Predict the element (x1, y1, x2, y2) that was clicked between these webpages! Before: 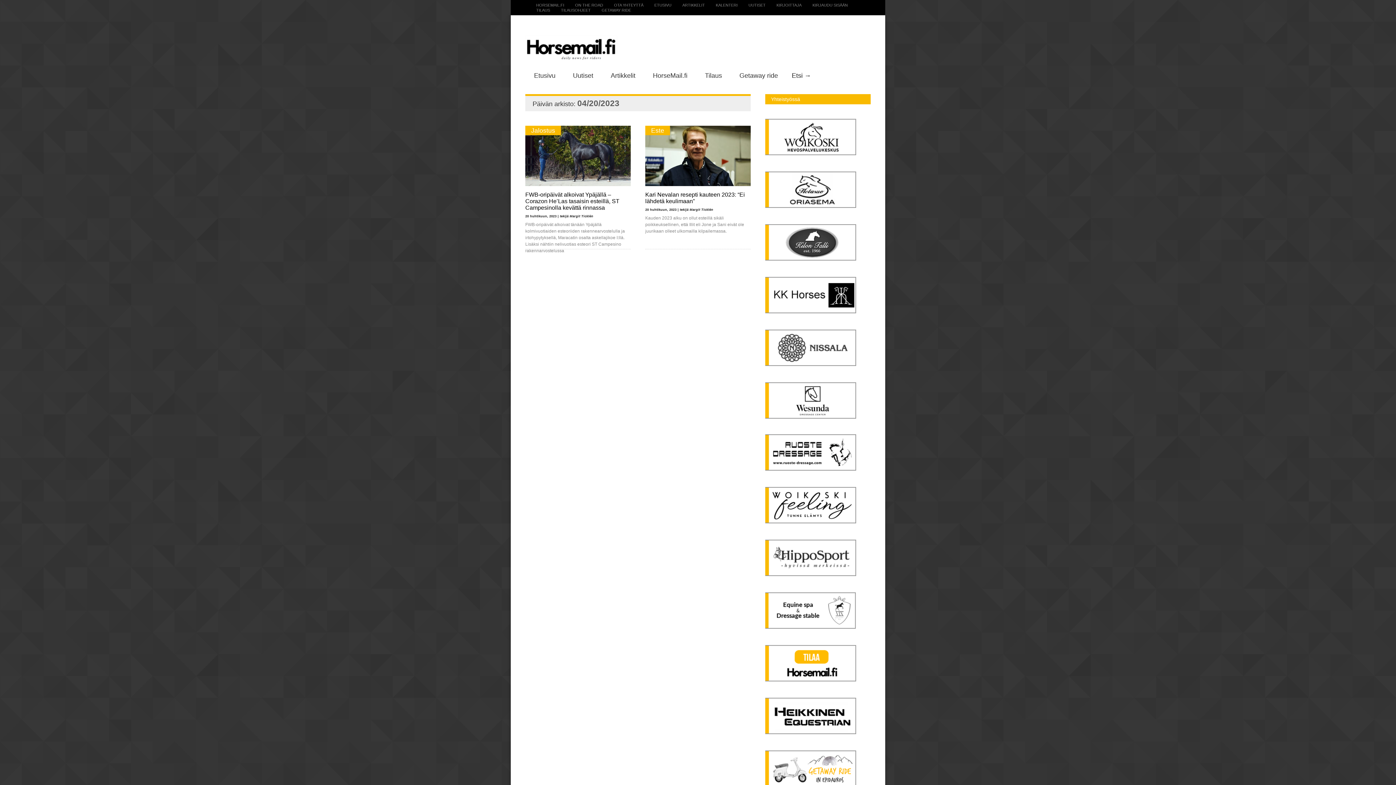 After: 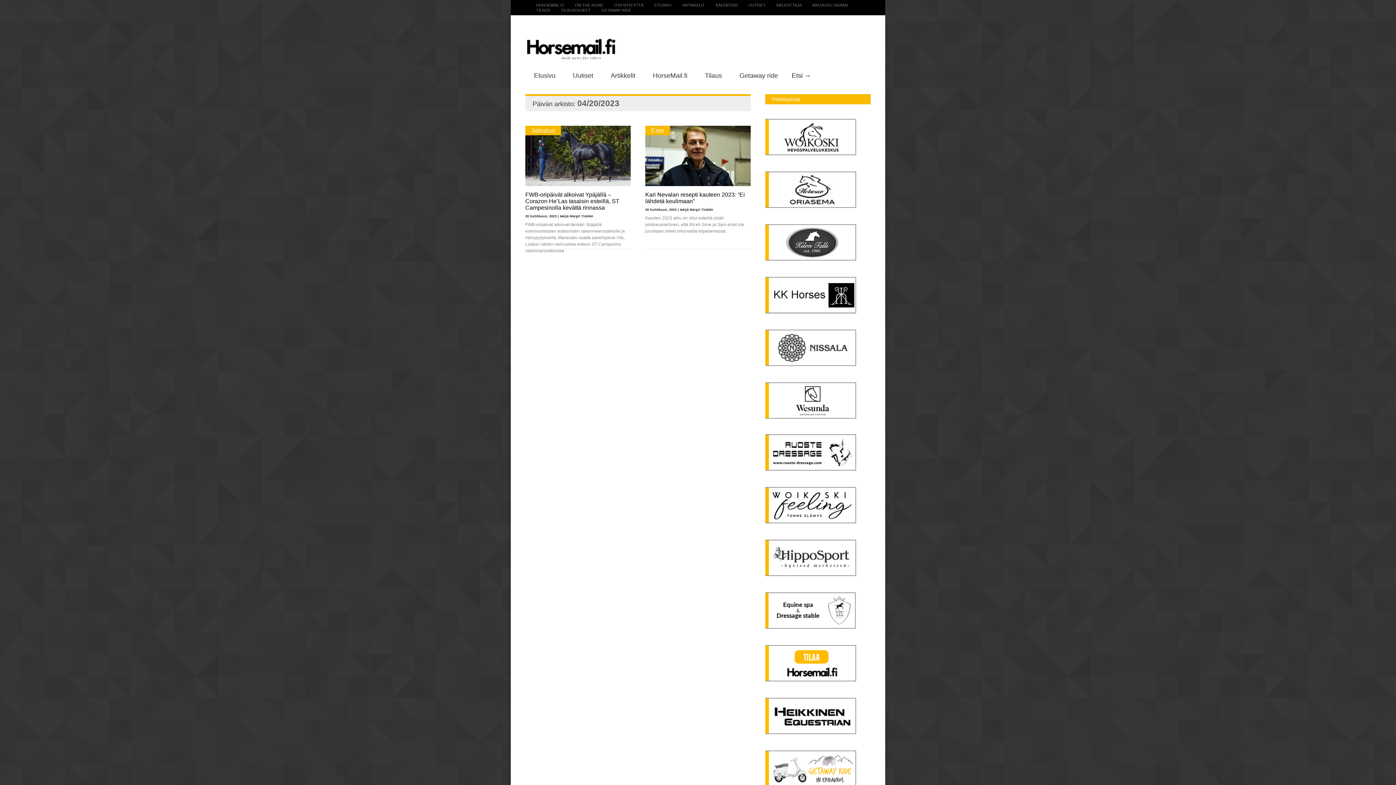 Action: bbox: (765, 309, 856, 314)